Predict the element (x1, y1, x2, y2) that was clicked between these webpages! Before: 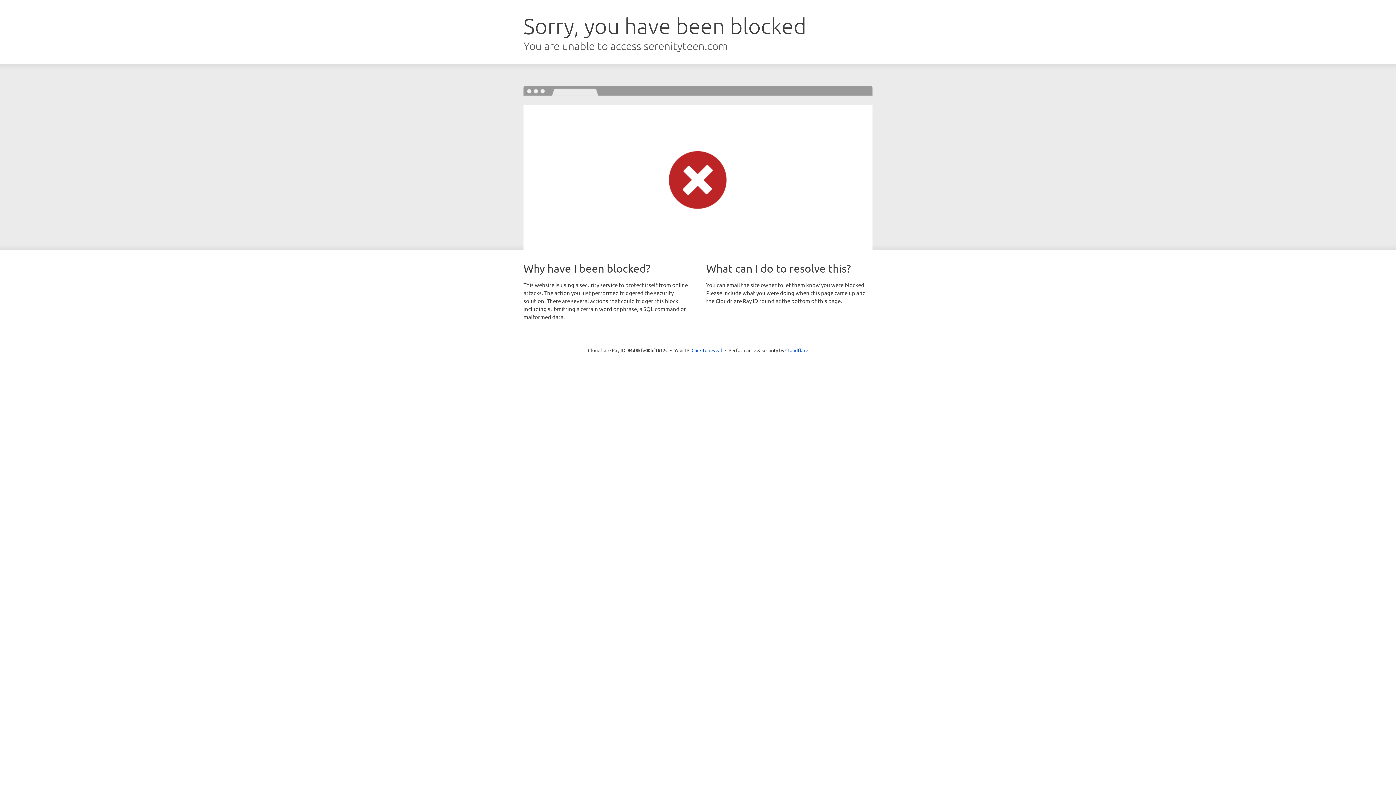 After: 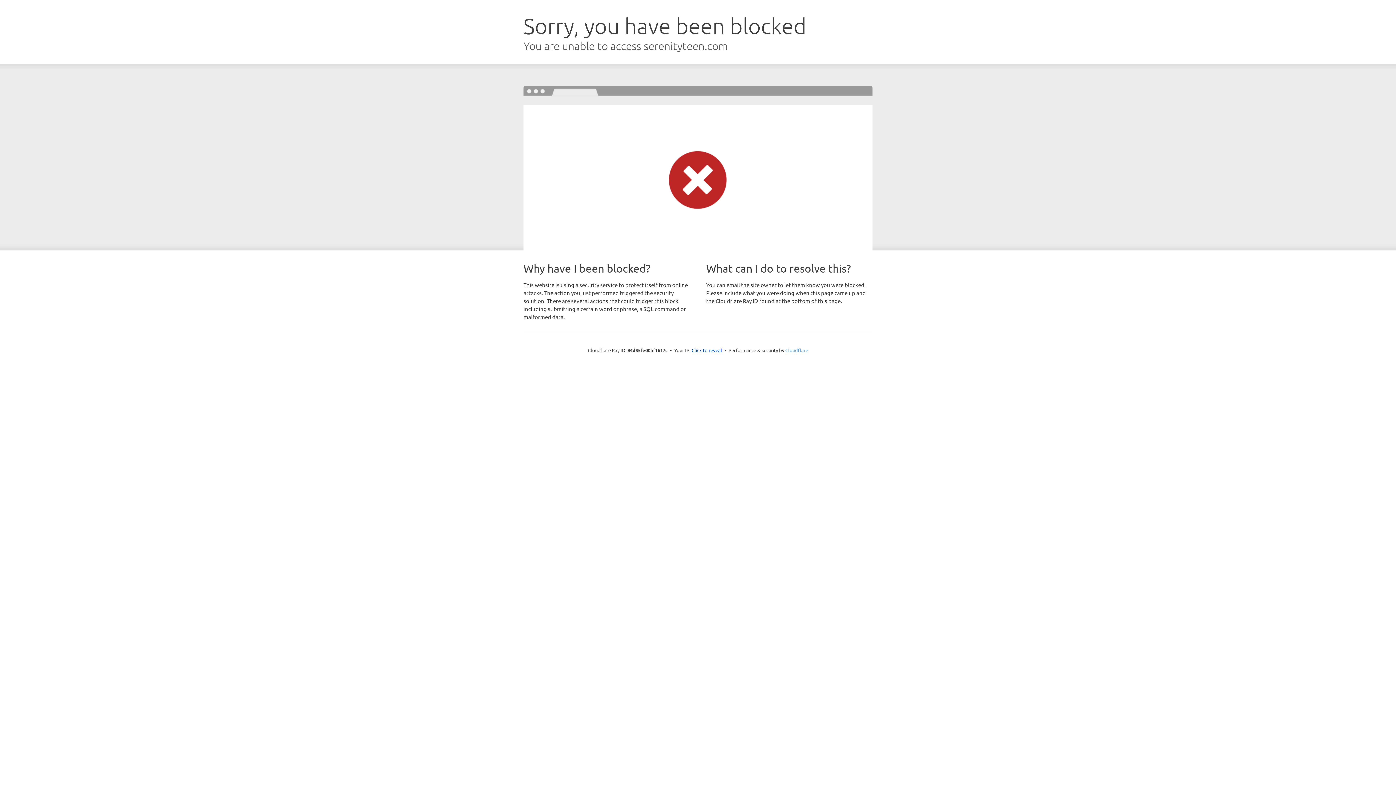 Action: label: Cloudflare bbox: (785, 347, 808, 353)